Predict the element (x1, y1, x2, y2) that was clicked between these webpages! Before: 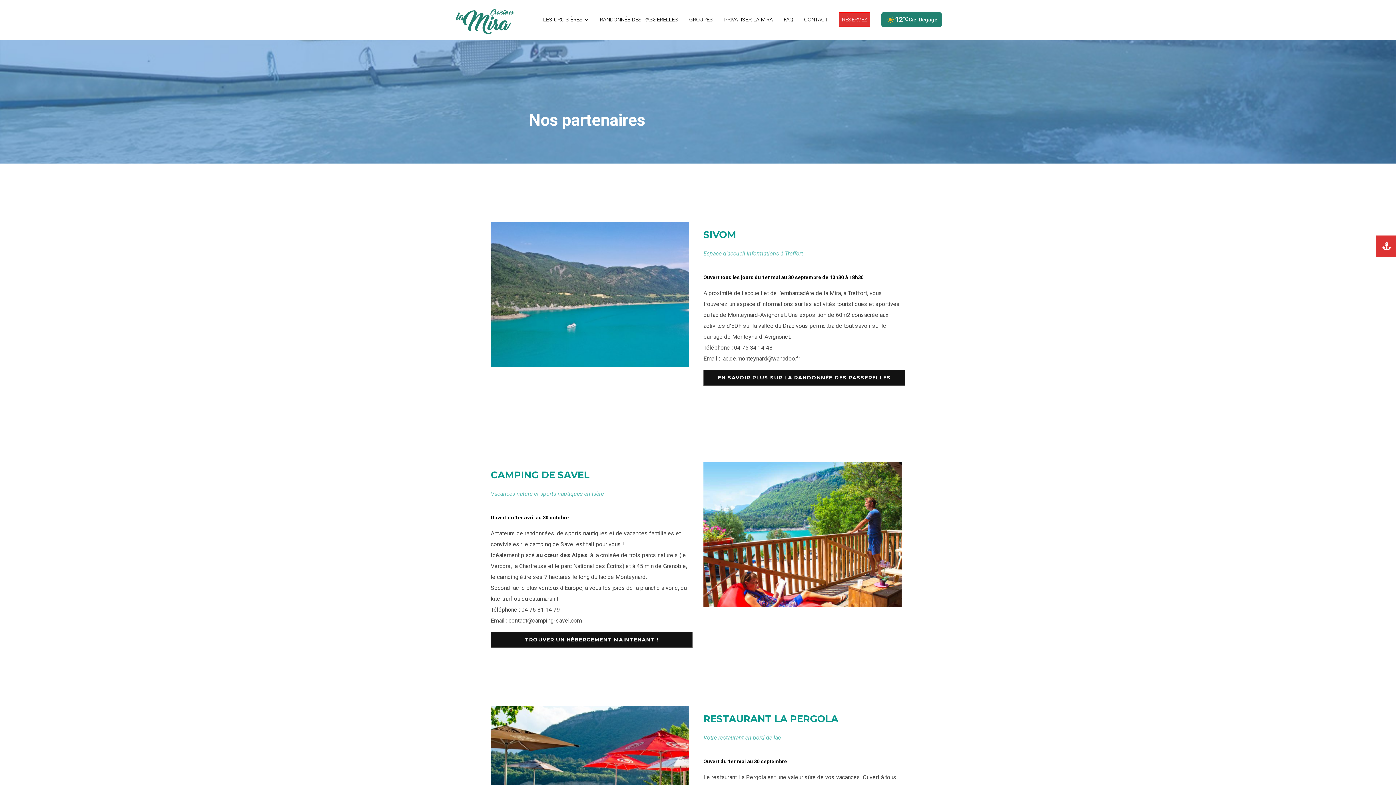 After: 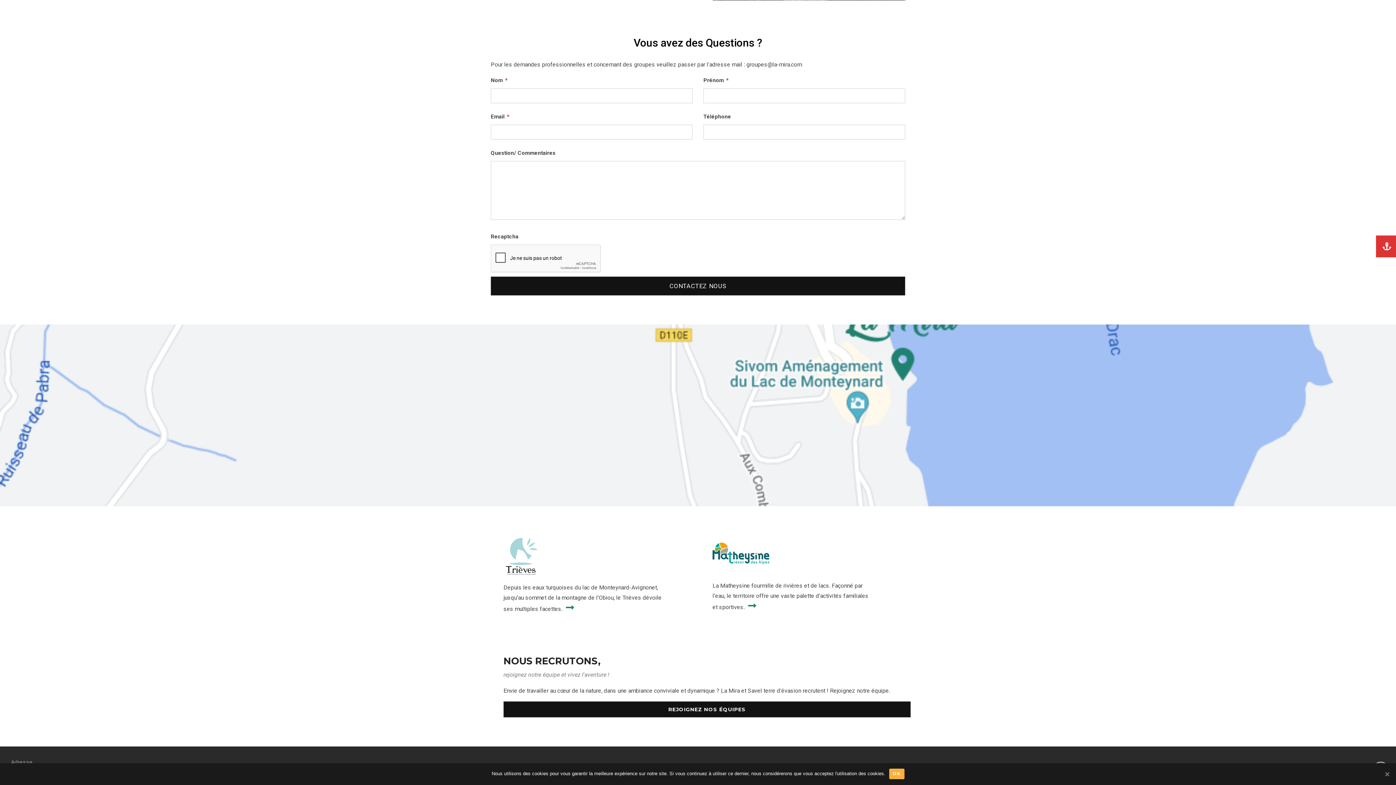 Action: label: CONTACT bbox: (804, 13, 828, 26)